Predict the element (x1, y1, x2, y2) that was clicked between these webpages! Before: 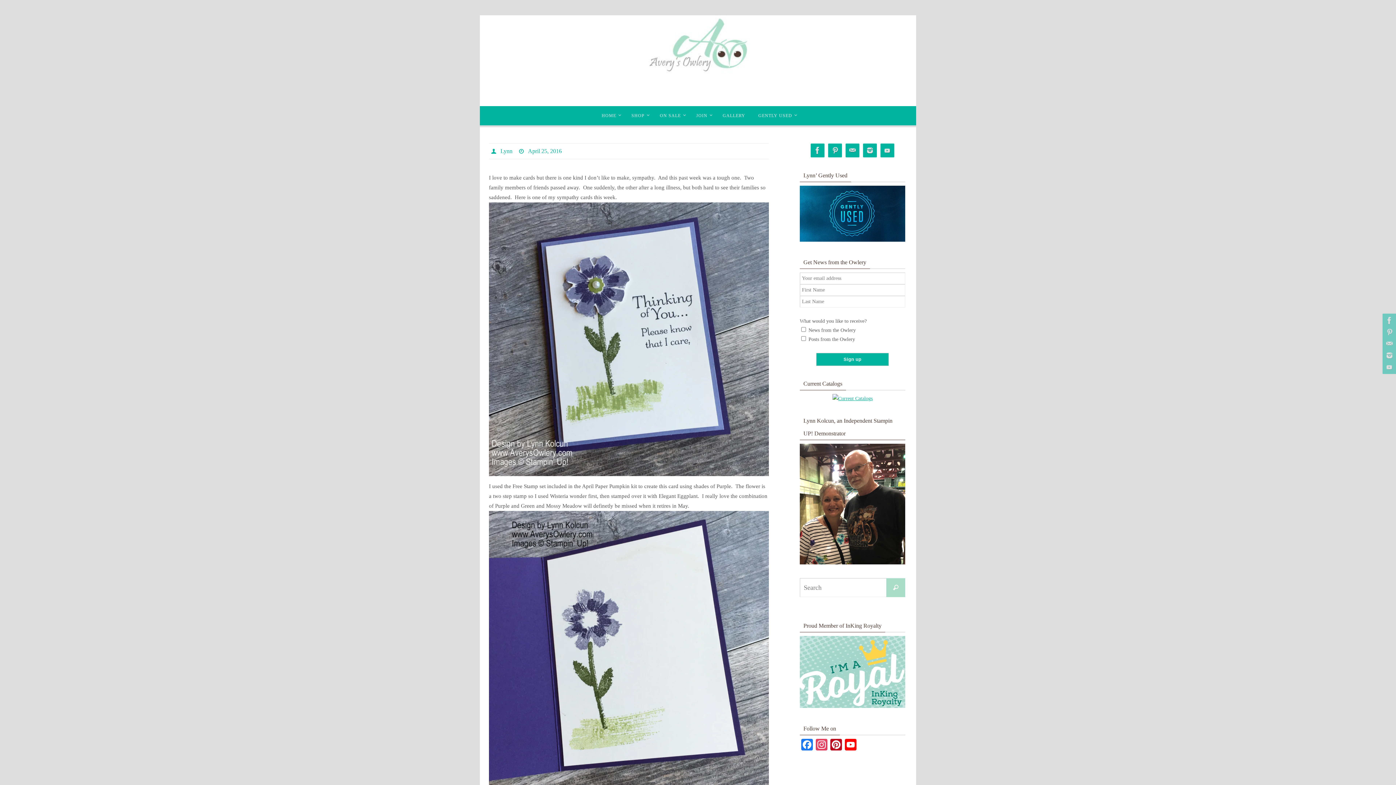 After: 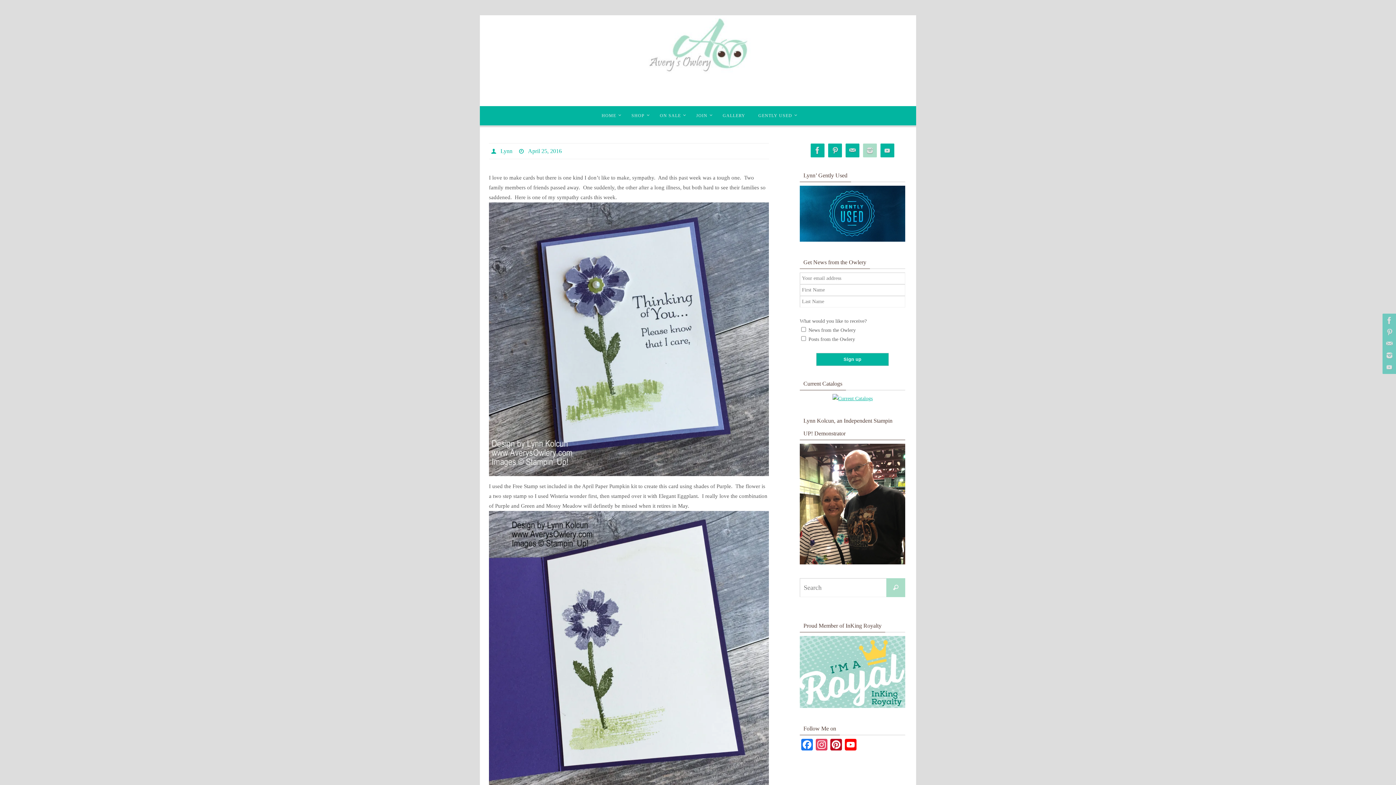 Action: bbox: (863, 143, 877, 157)